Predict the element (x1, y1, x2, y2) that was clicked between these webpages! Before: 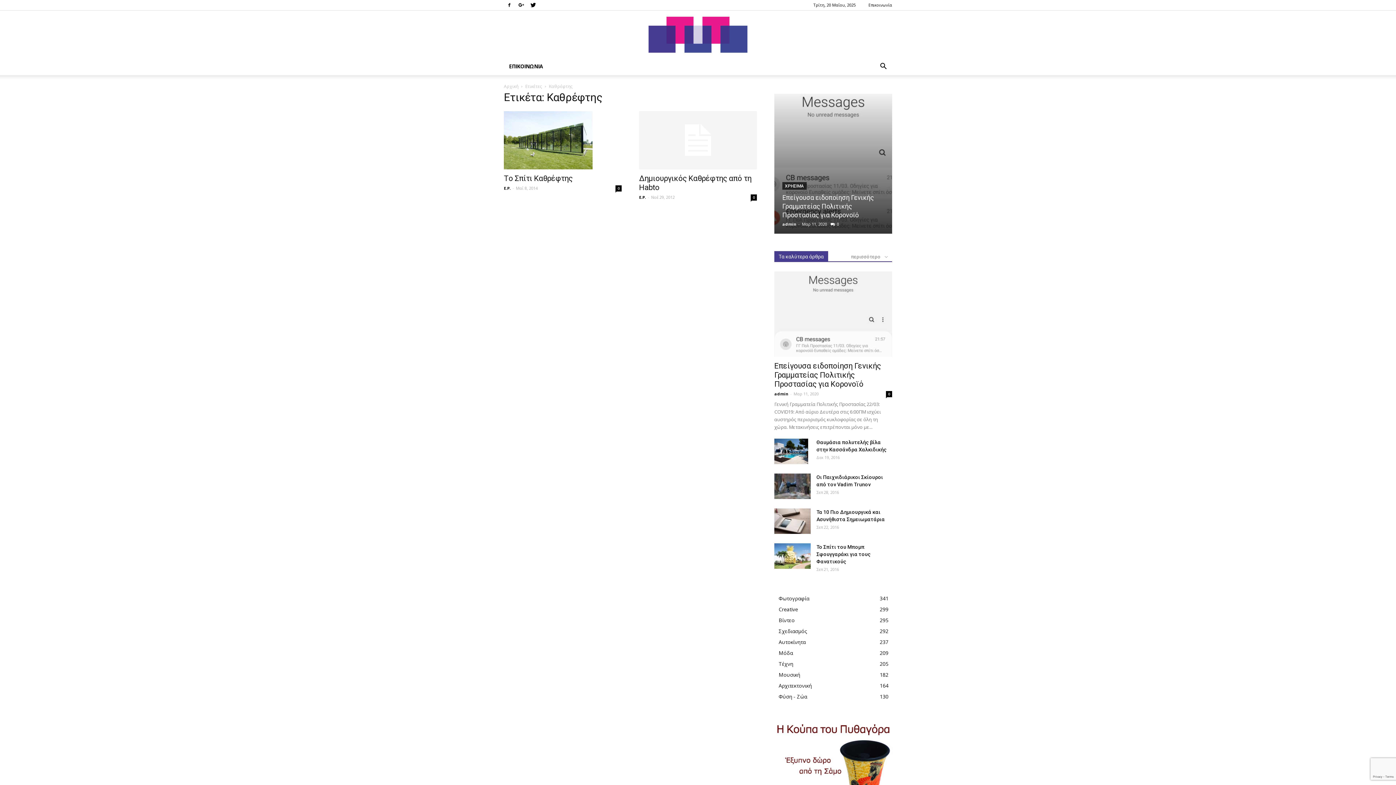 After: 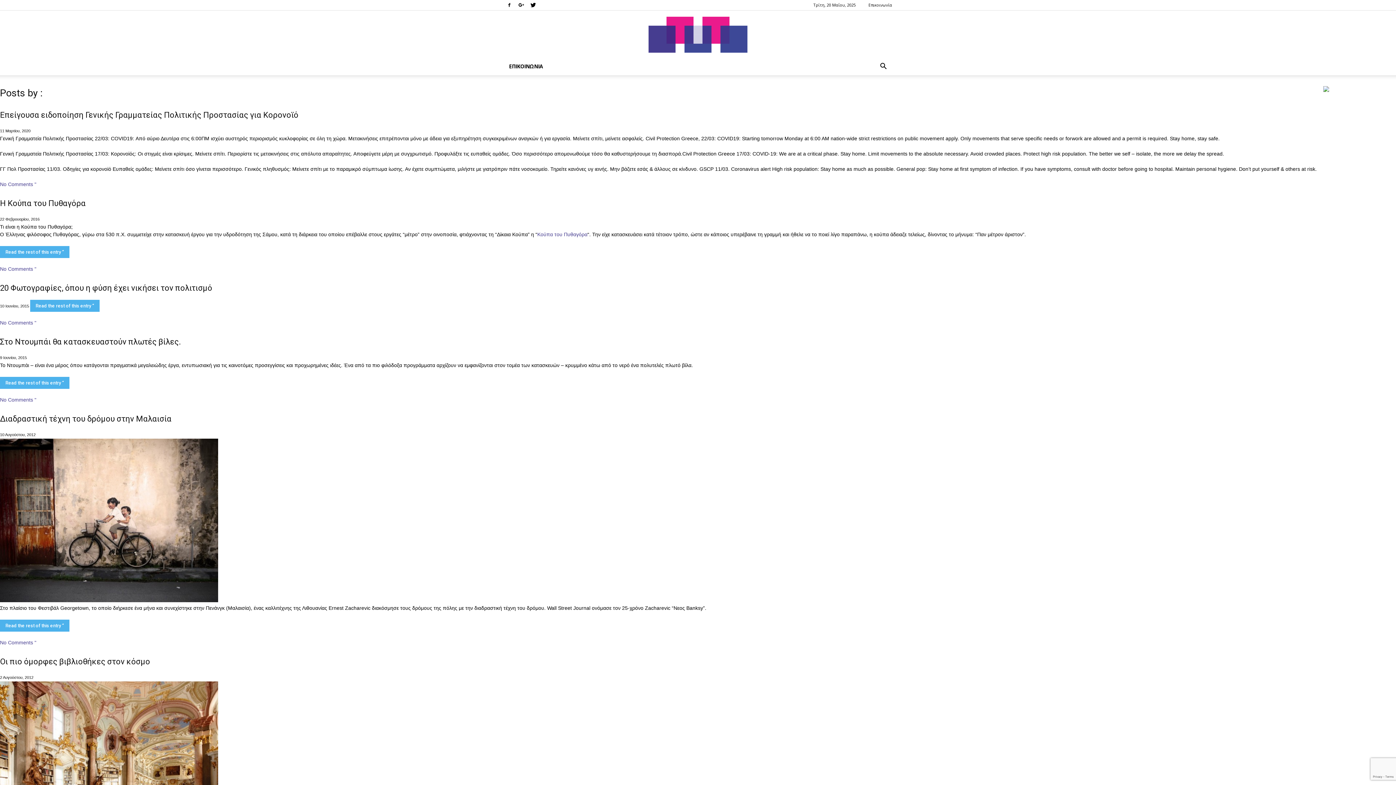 Action: bbox: (774, 391, 788, 396) label: admin